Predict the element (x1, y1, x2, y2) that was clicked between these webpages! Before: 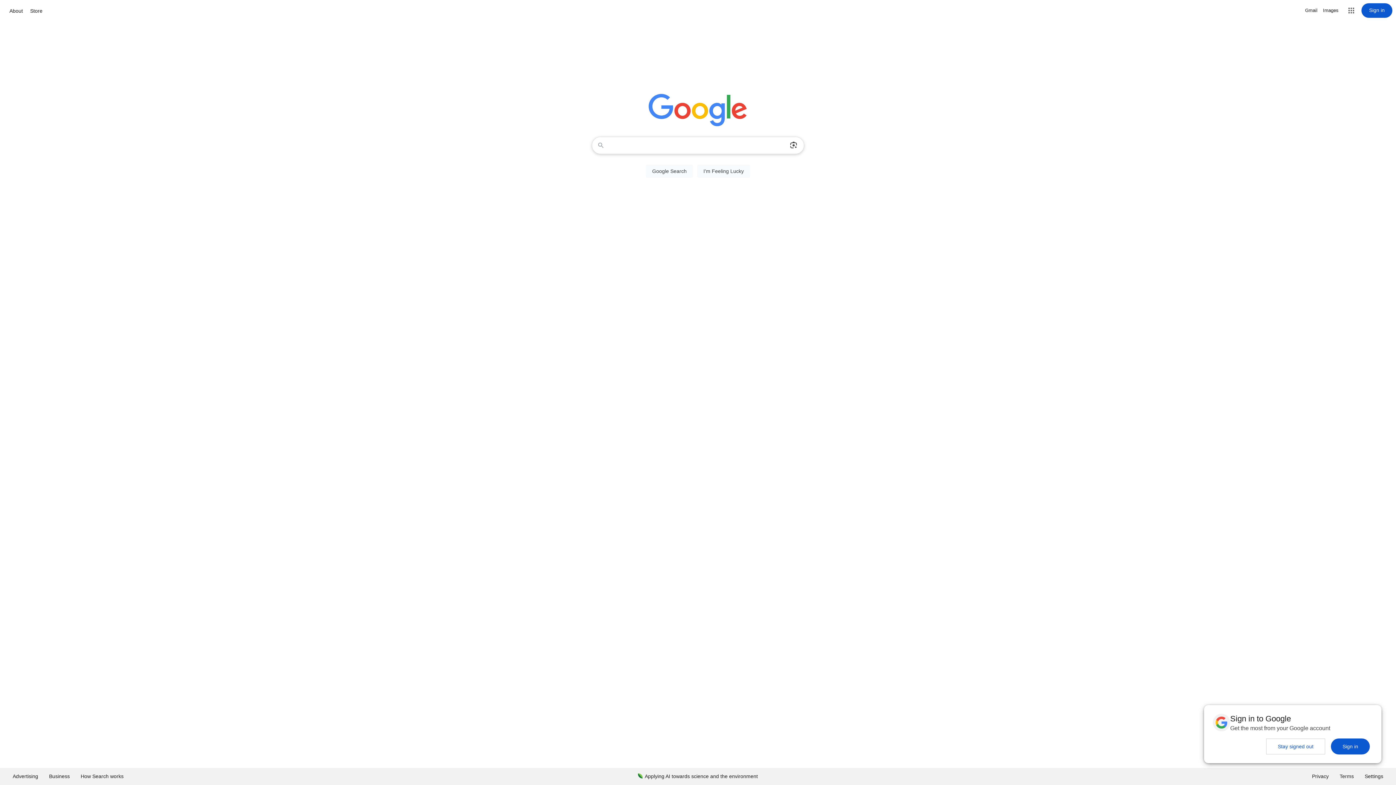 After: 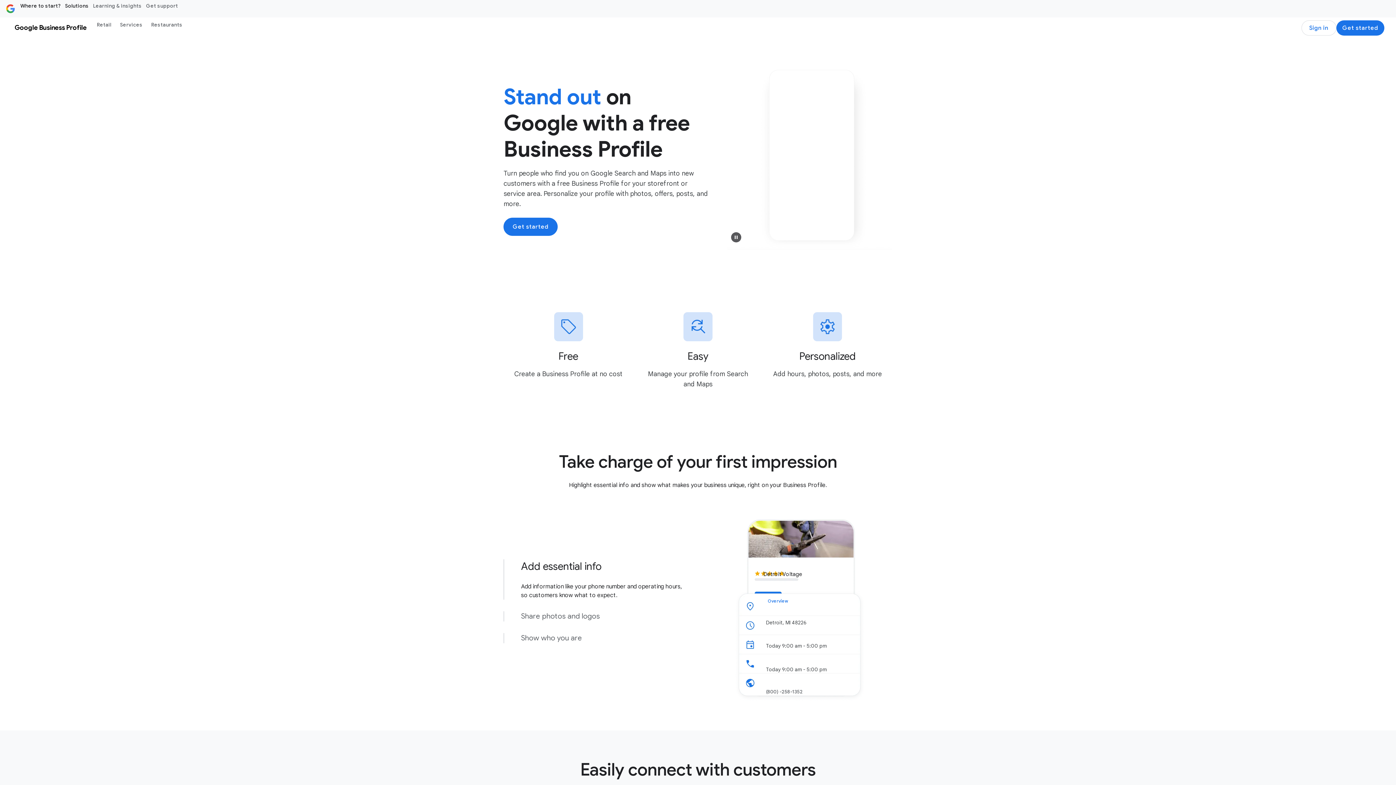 Action: label: Business bbox: (43, 768, 75, 785)